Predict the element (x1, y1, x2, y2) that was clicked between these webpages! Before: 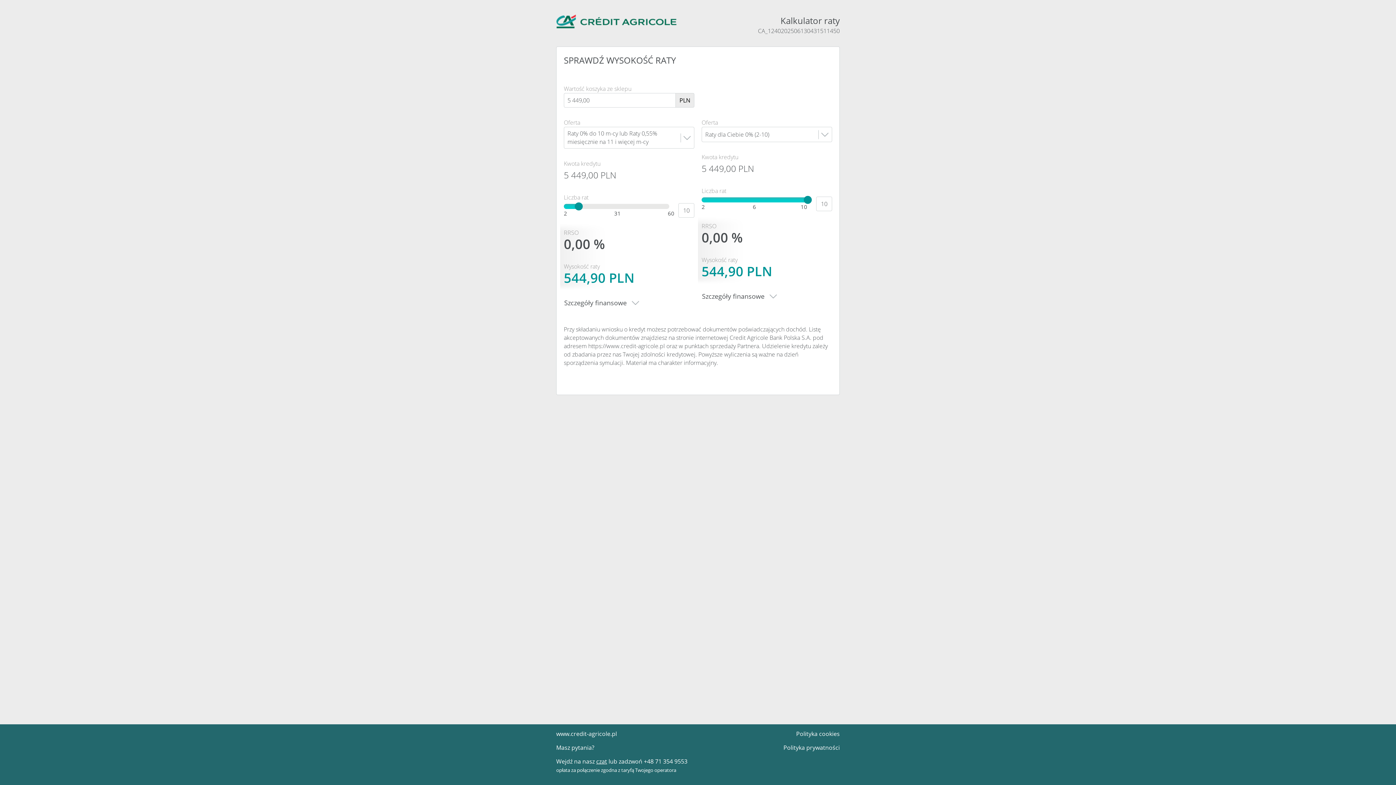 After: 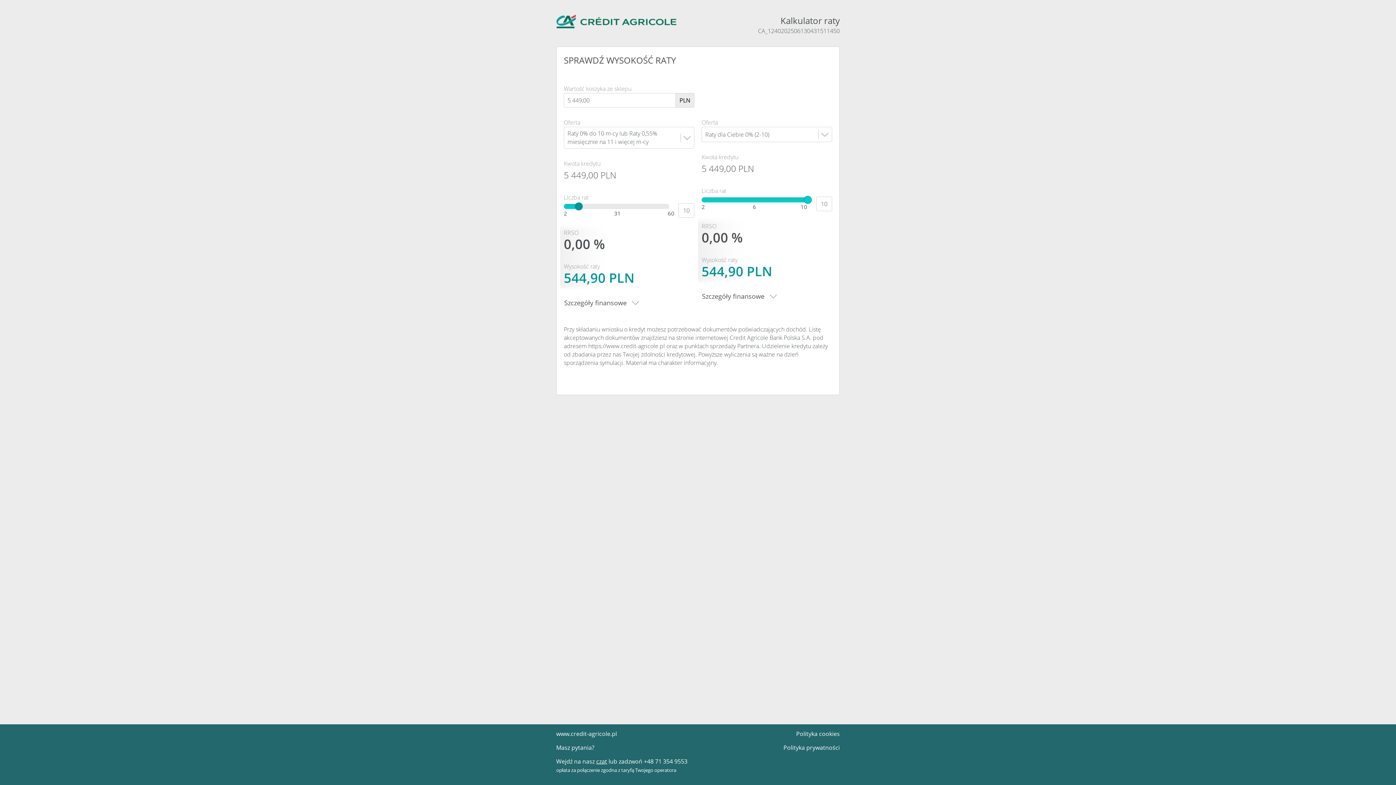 Action: bbox: (803, 195, 811, 203)